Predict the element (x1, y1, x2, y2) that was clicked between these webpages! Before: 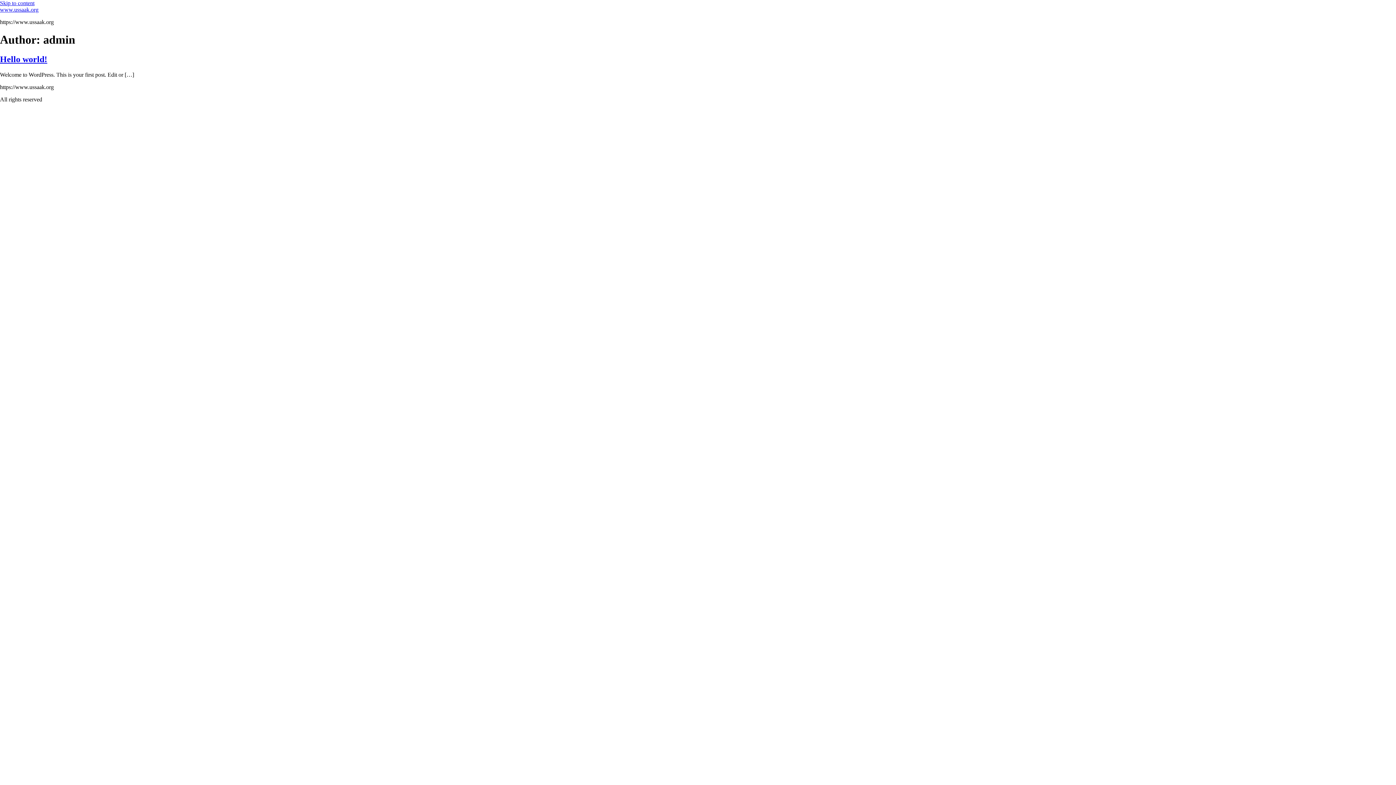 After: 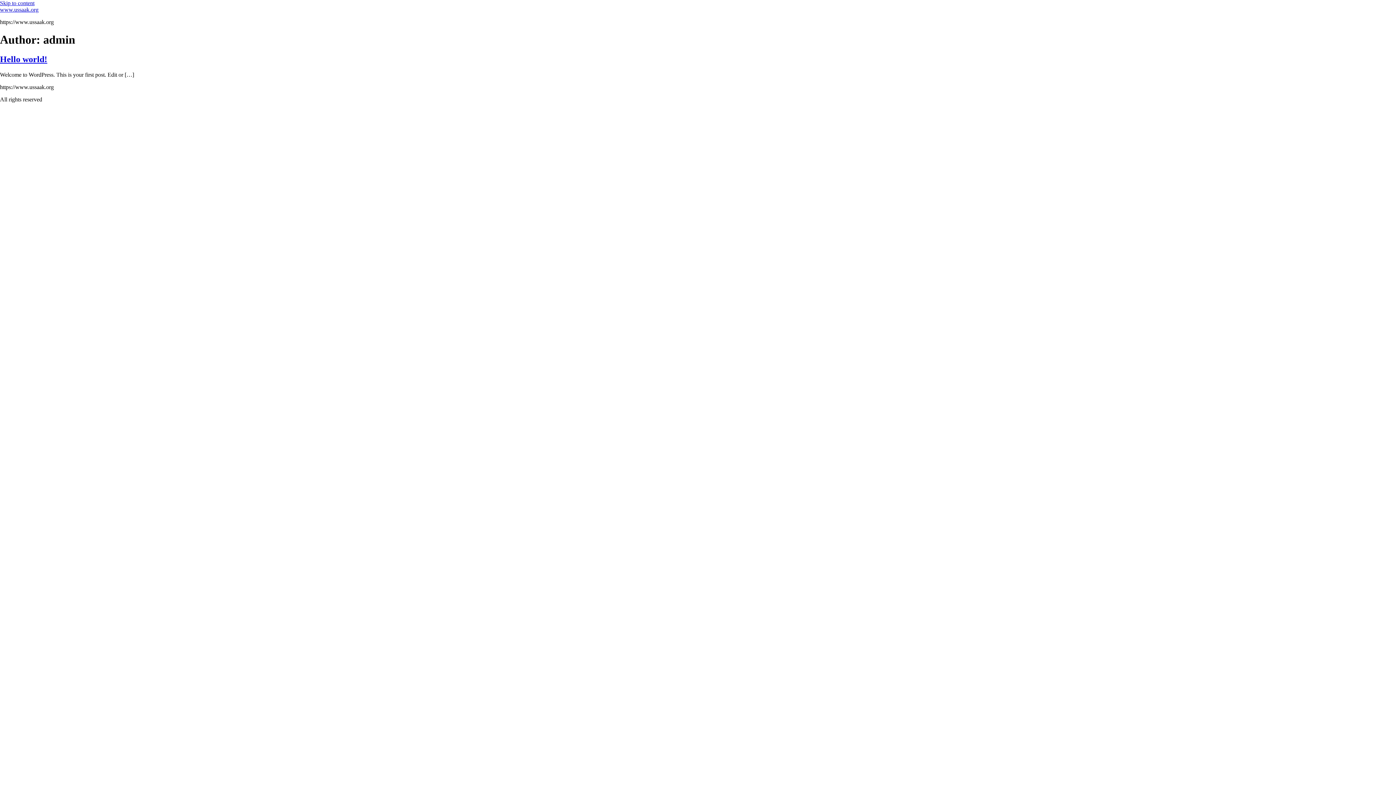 Action: bbox: (0, 0, 34, 6) label: Skip to content